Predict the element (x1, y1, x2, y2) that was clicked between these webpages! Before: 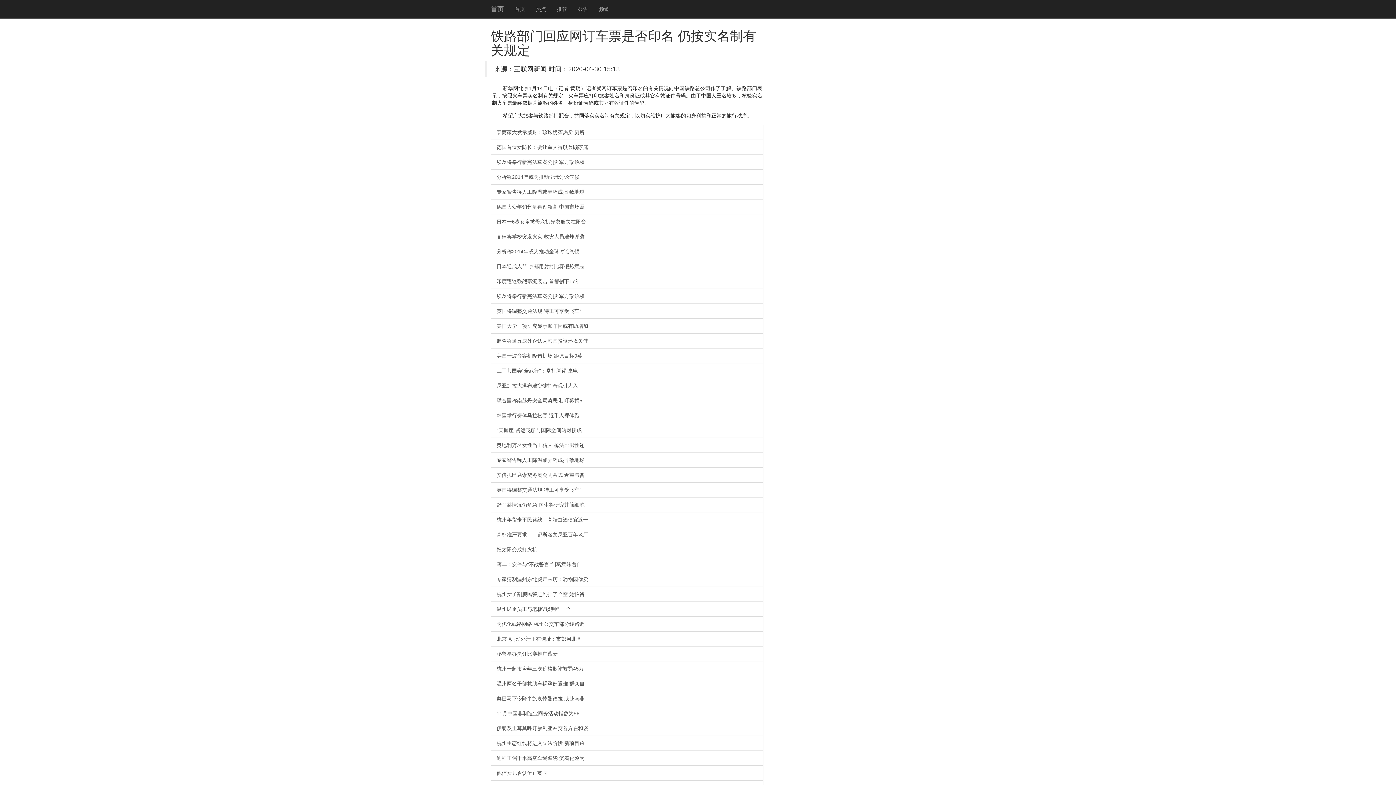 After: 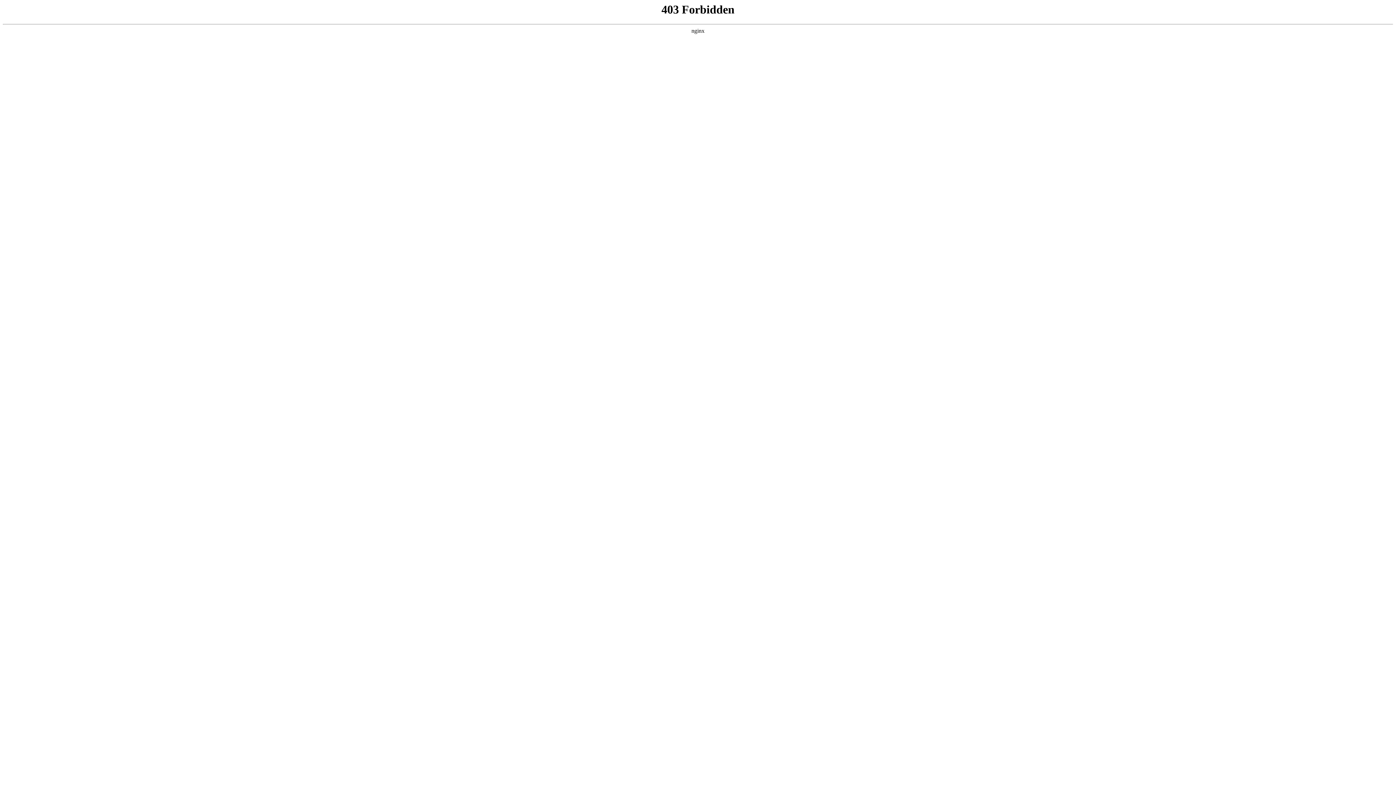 Action: label: 安倍拟出席索契冬奥会闭幕式 希望与普 bbox: (490, 467, 763, 482)